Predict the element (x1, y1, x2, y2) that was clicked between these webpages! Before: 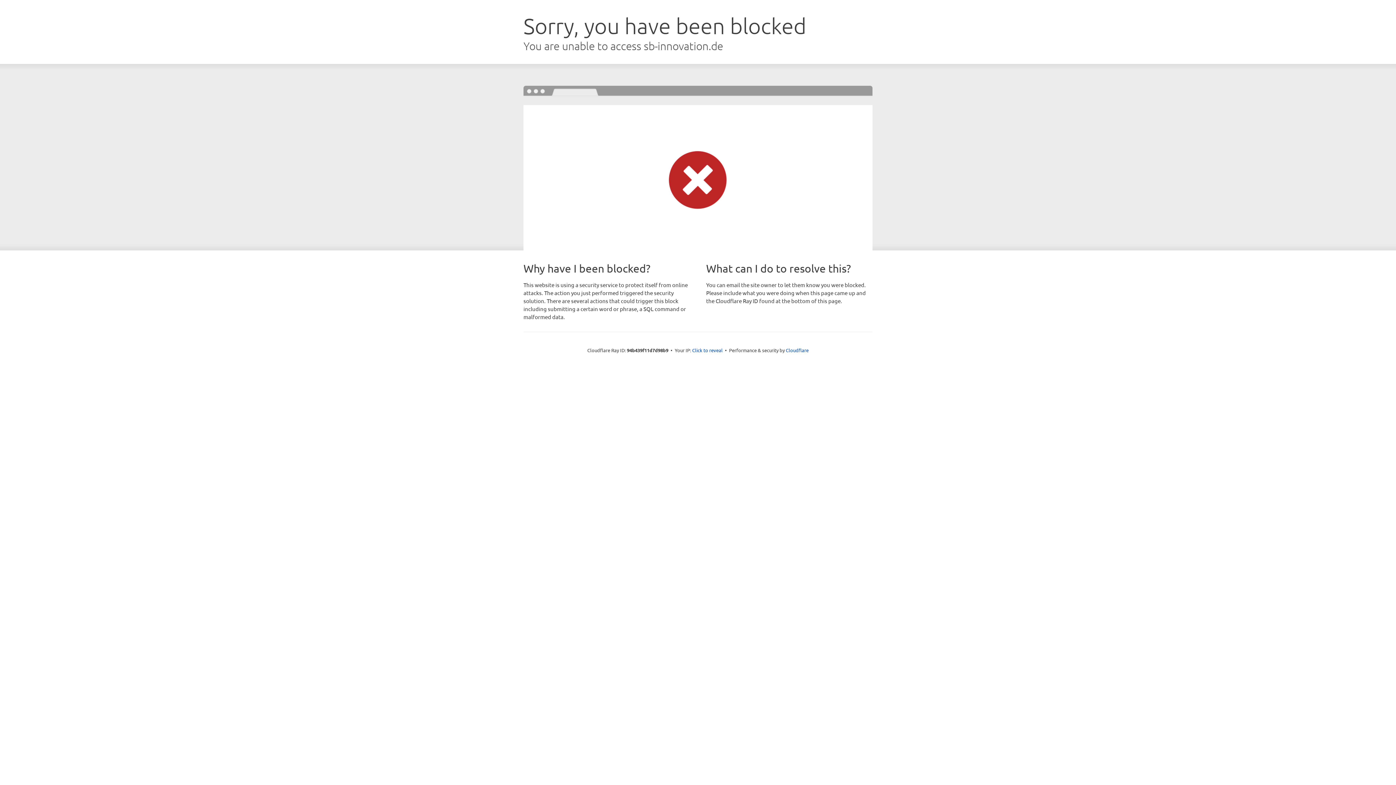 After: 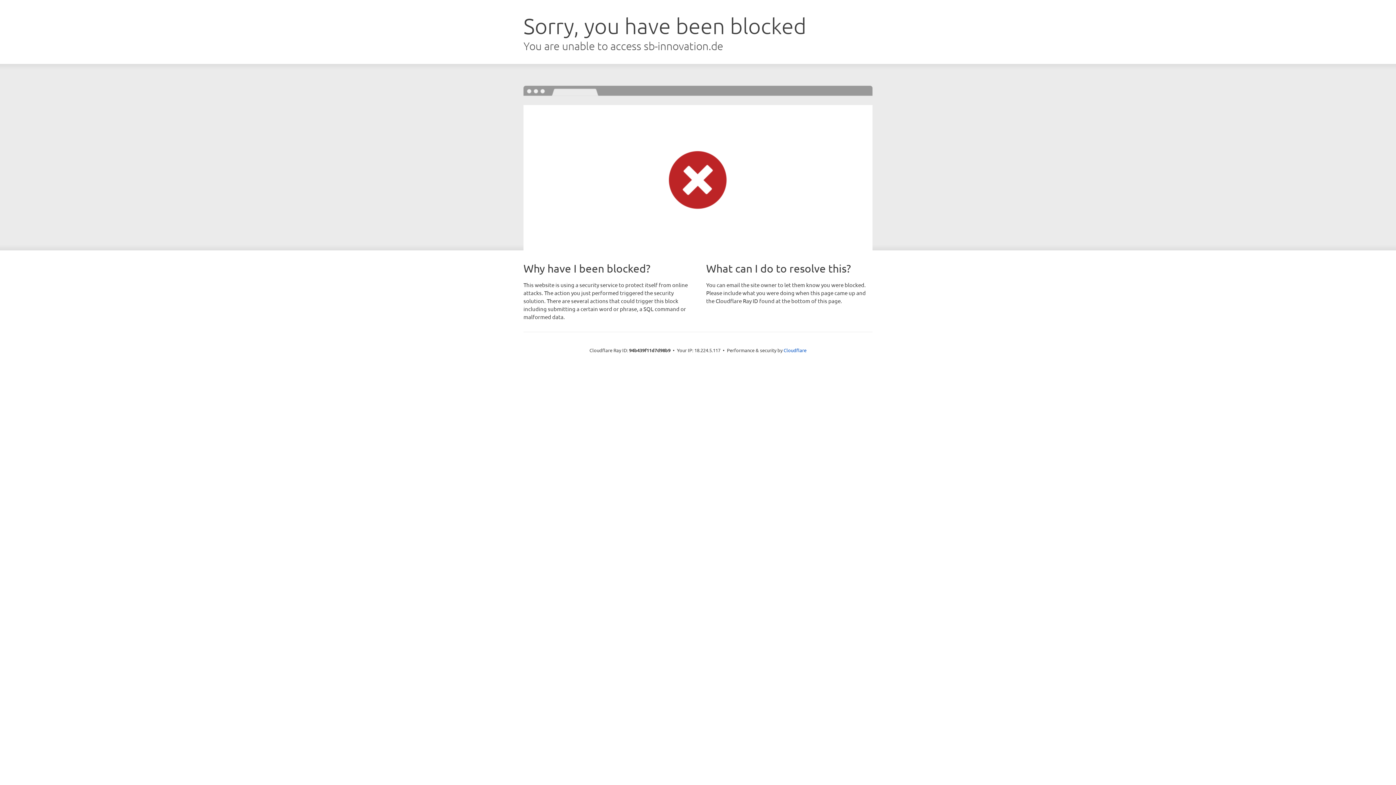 Action: bbox: (692, 346, 722, 353) label: Click to reveal